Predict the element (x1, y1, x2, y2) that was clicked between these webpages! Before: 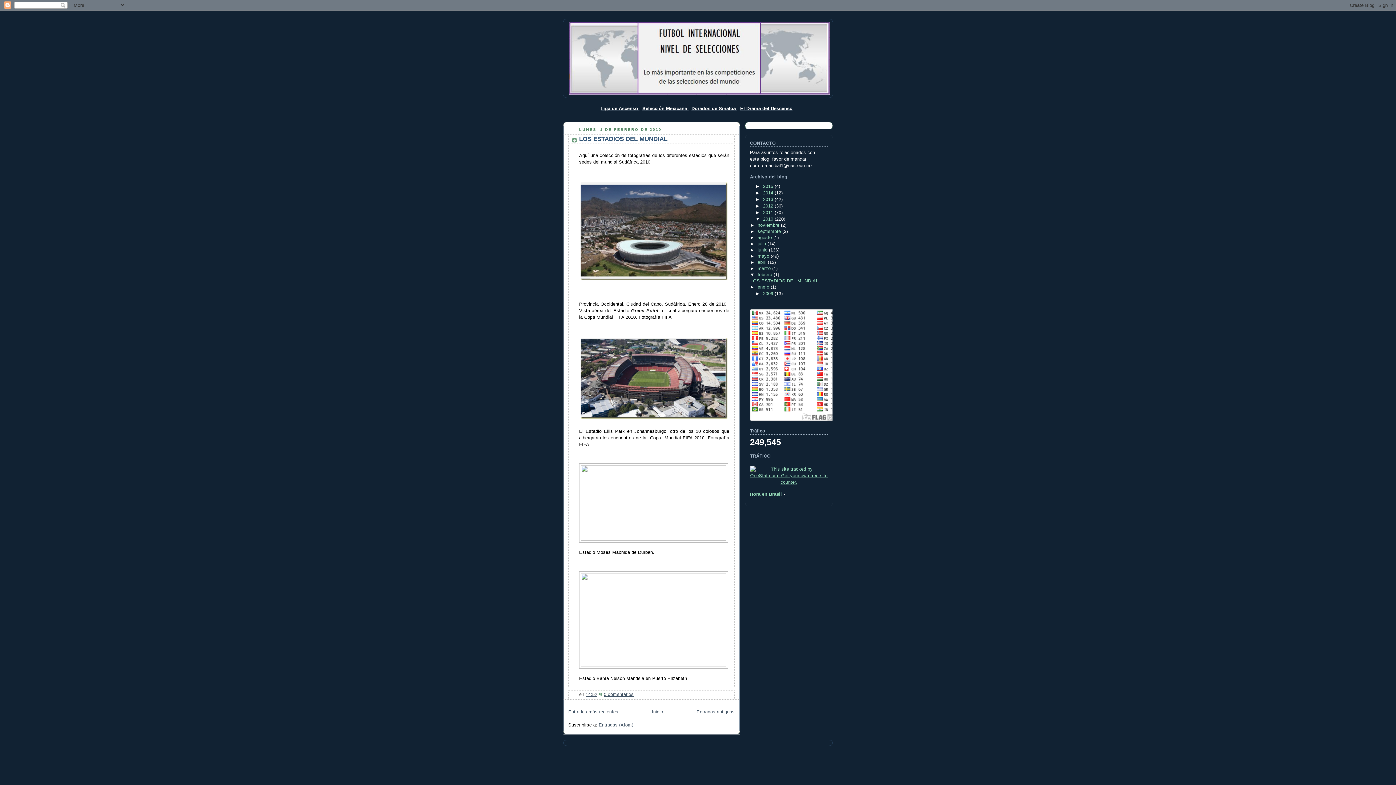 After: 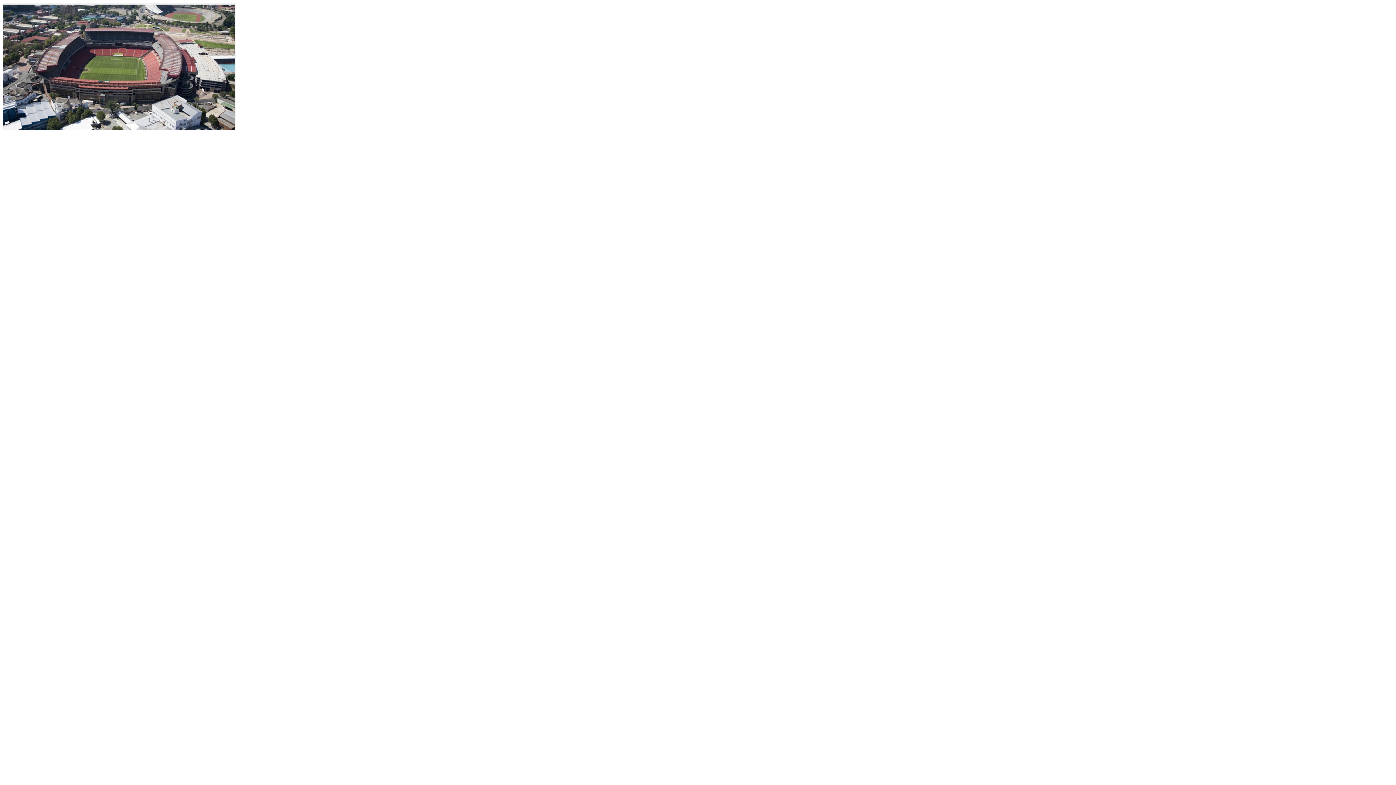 Action: bbox: (579, 418, 729, 423)